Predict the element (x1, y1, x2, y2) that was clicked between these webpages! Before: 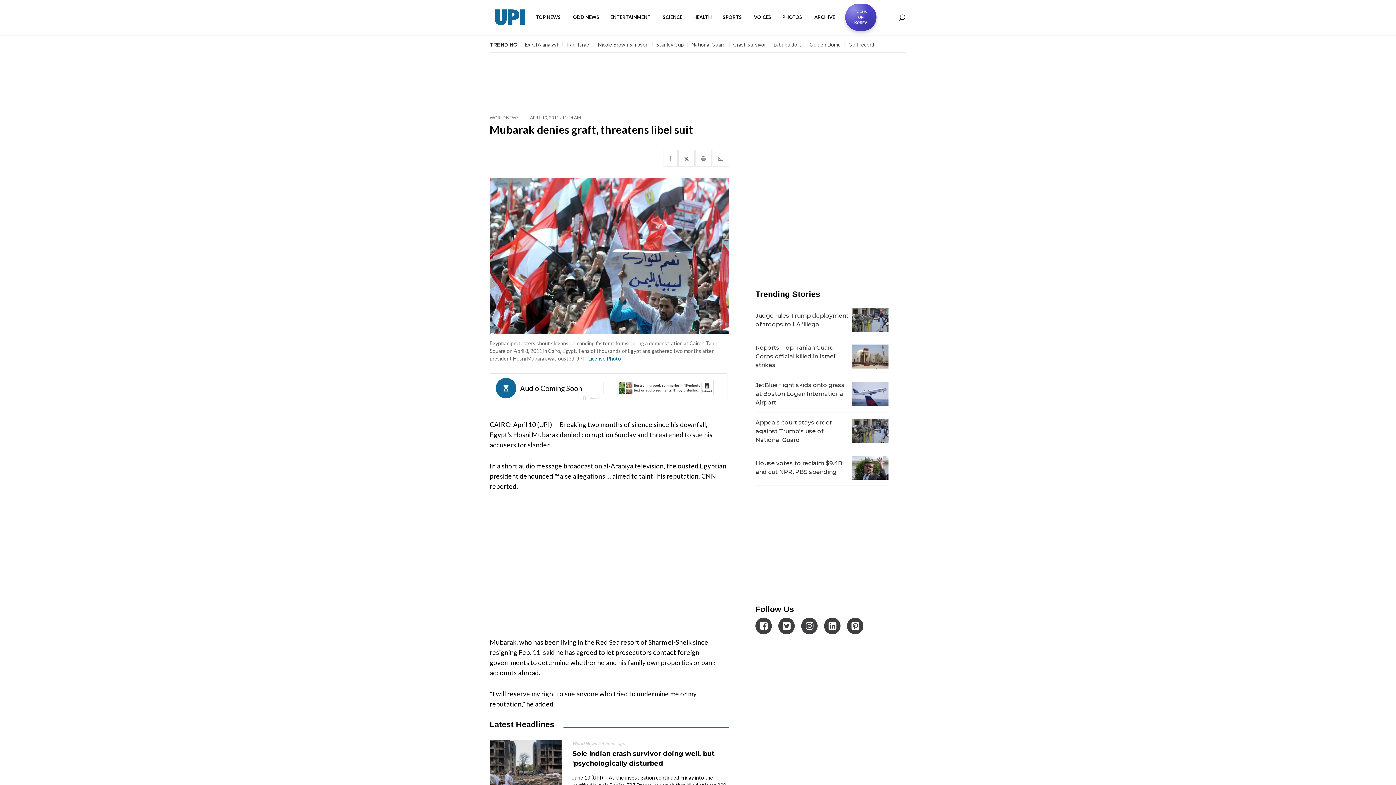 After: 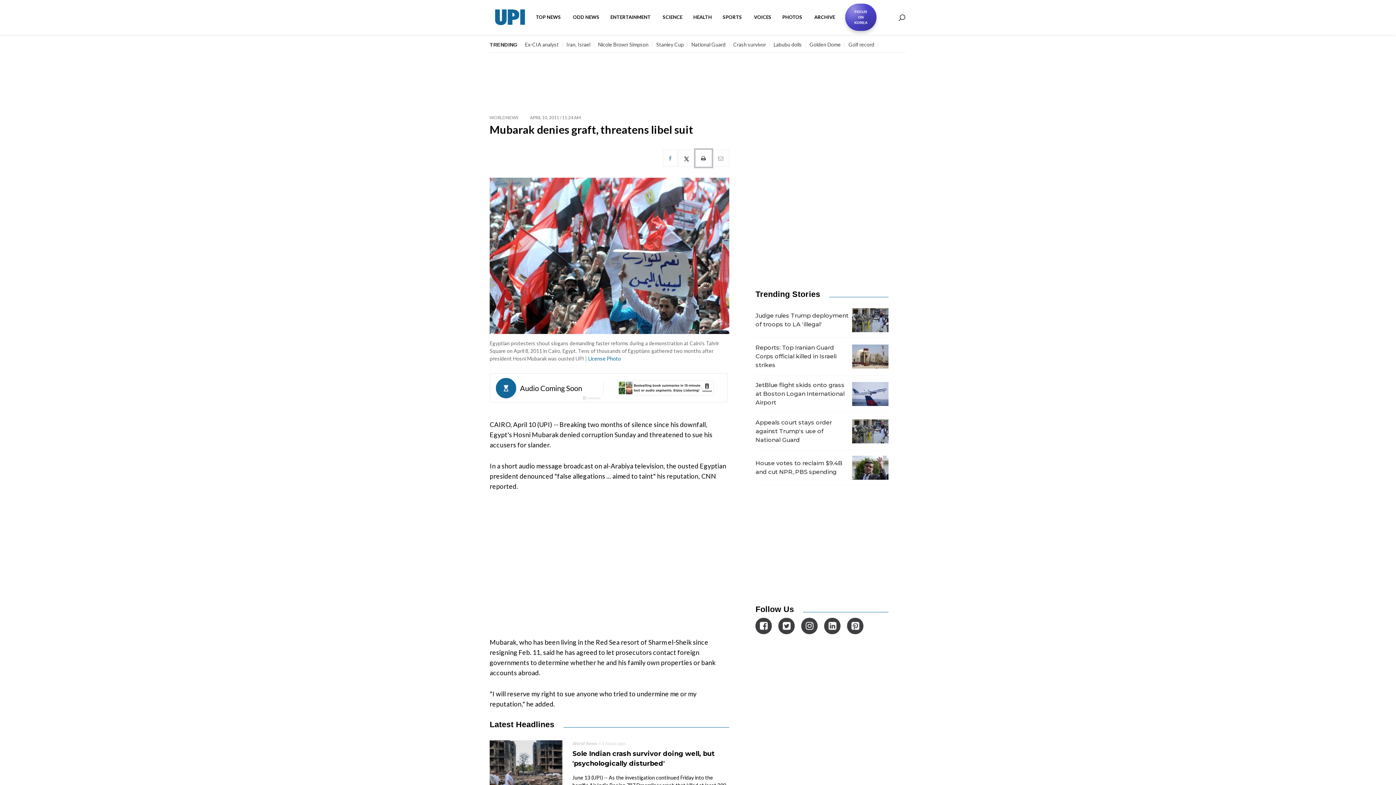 Action: bbox: (695, 149, 711, 166)